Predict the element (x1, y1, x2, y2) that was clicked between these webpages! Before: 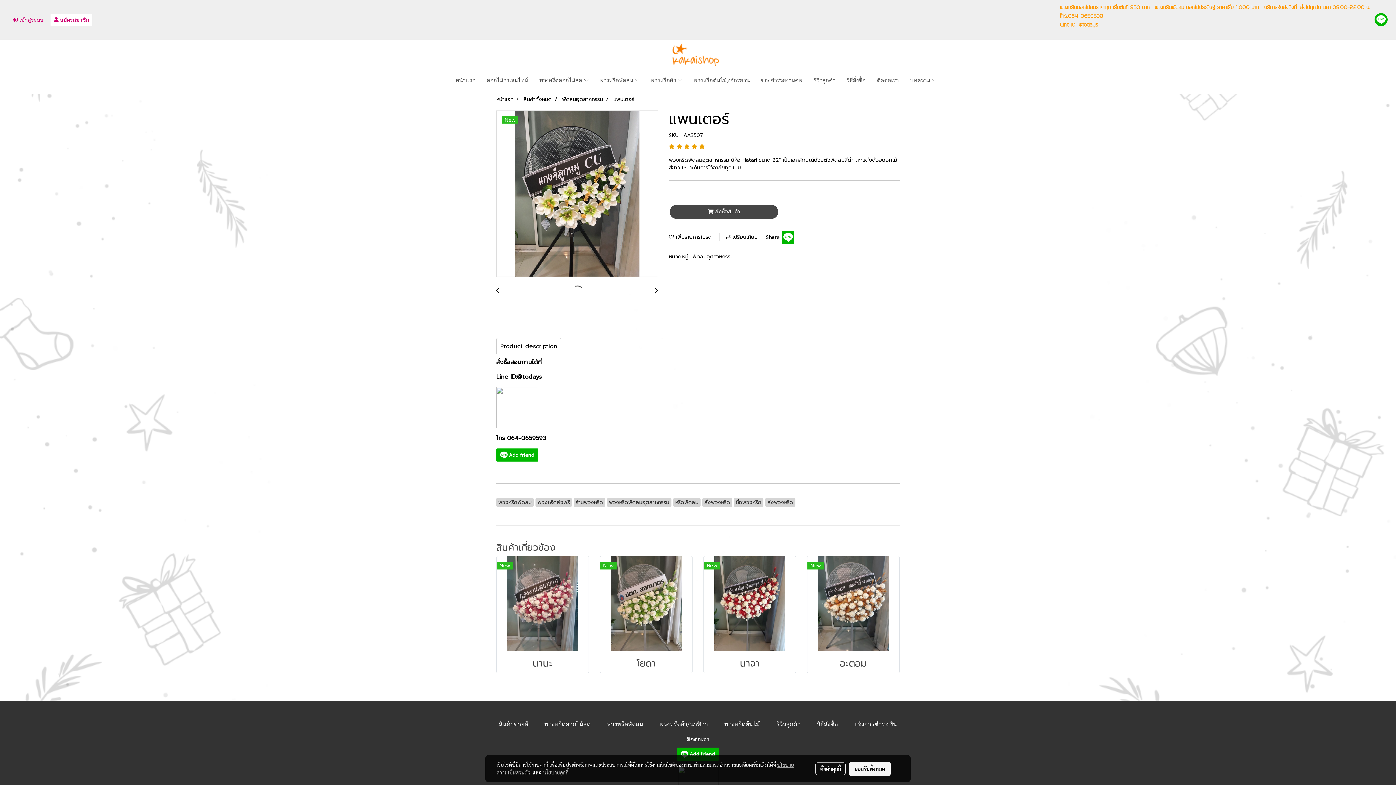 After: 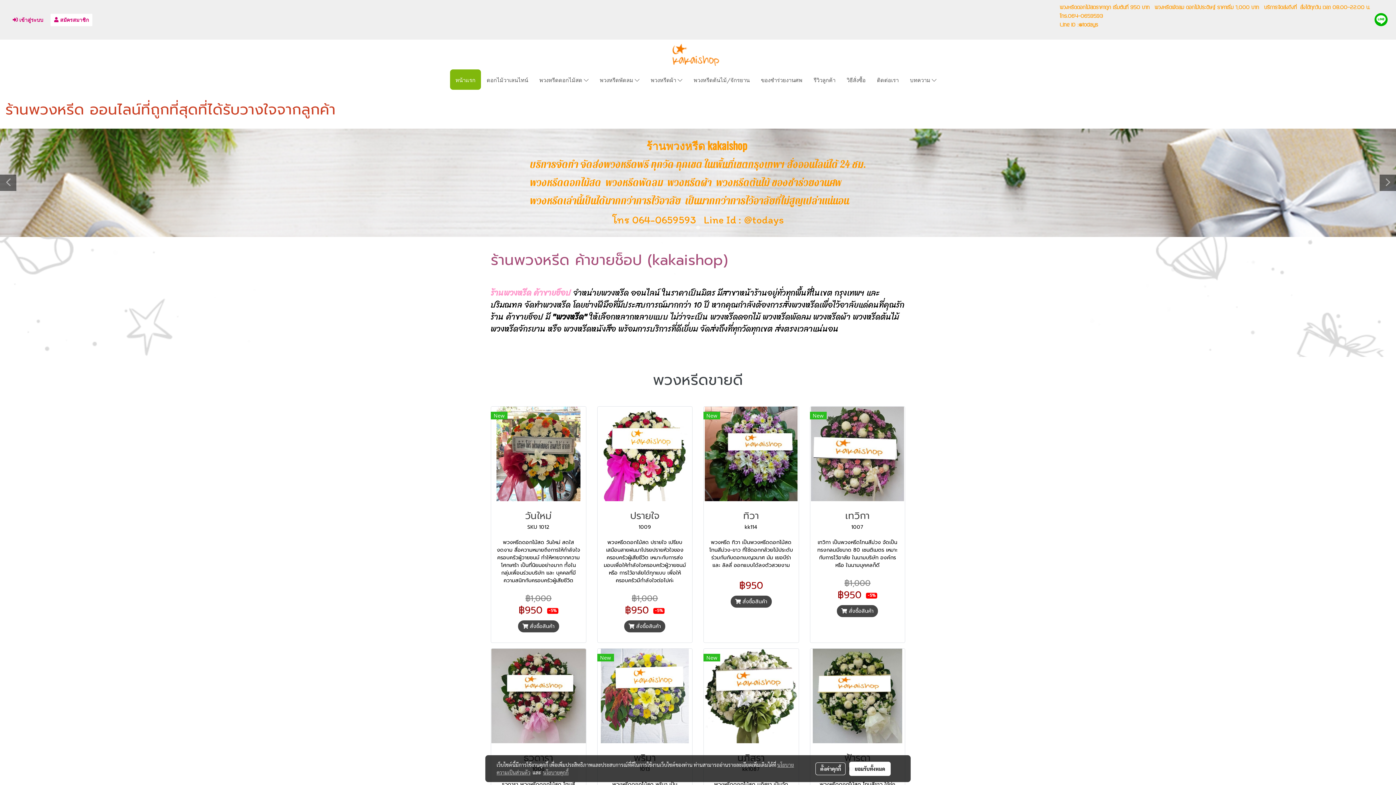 Action: bbox: (671, 50, 724, 58)